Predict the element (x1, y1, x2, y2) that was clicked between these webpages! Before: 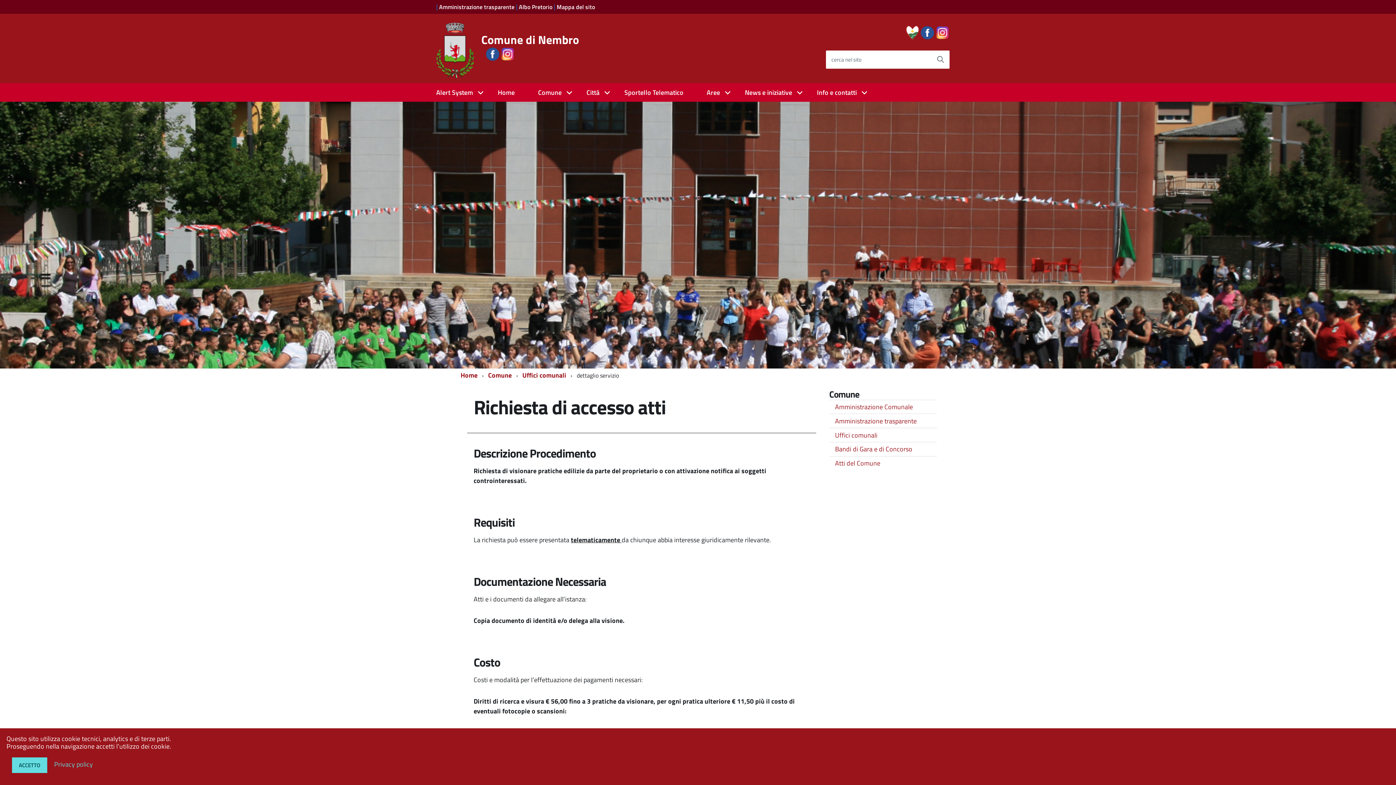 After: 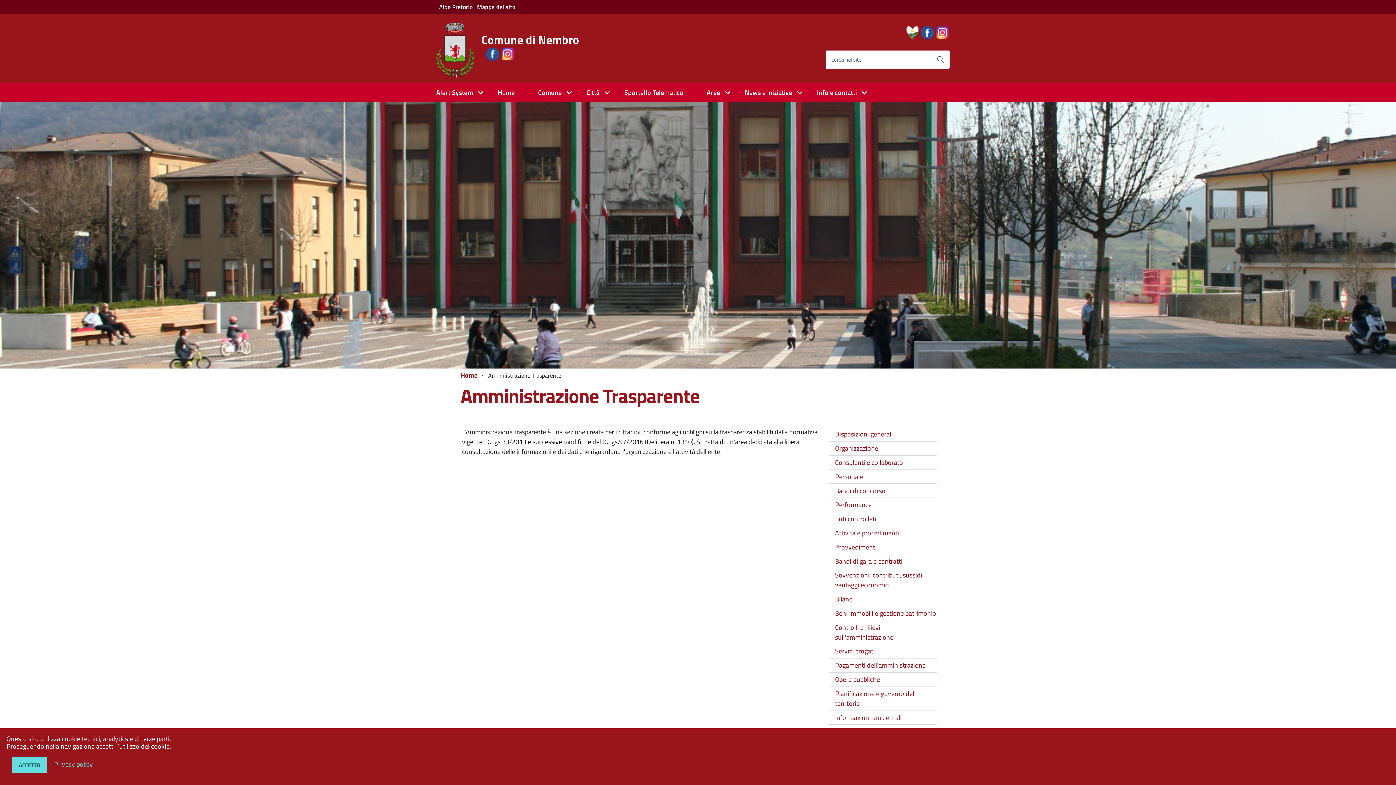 Action: label: Amministrazione trasparente bbox: (829, 414, 937, 428)